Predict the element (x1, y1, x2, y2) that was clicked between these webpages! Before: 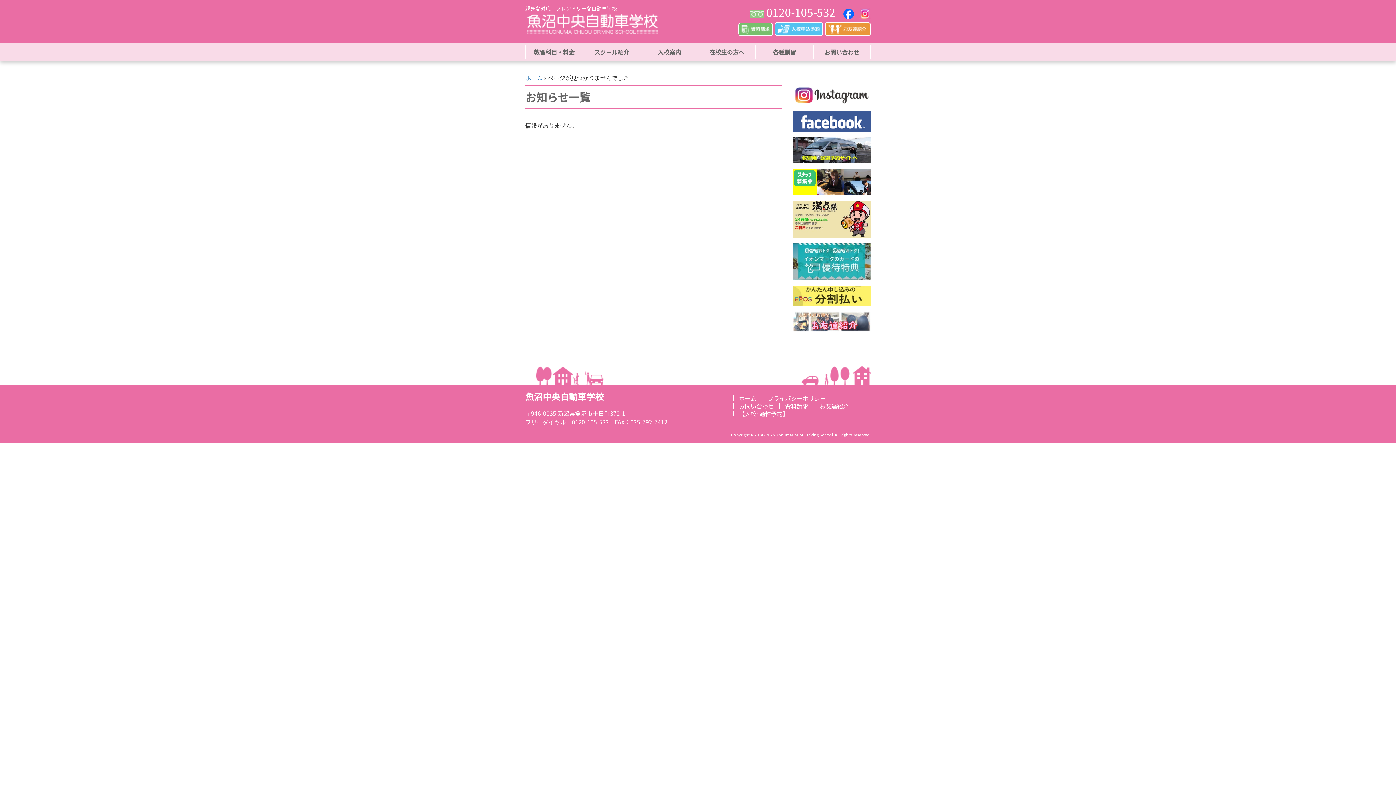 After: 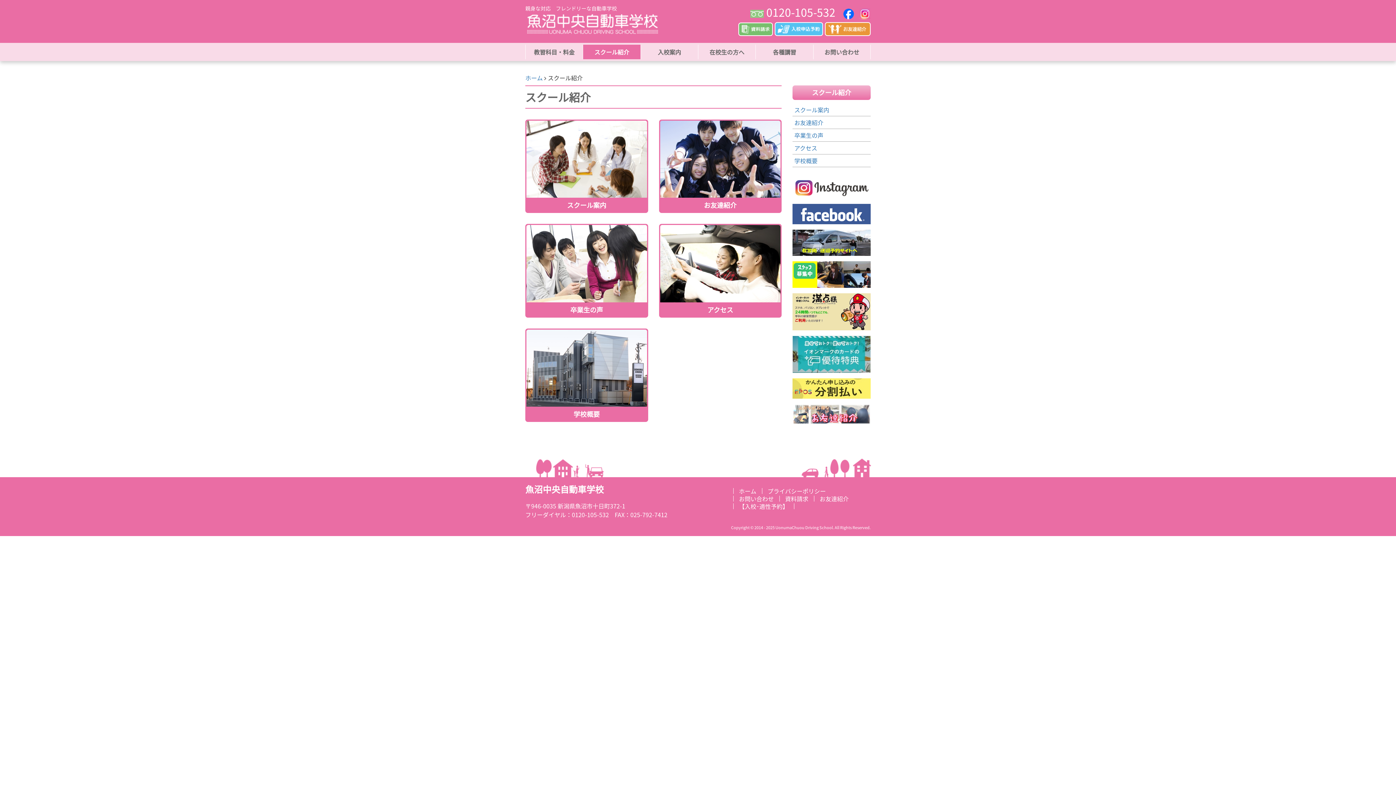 Action: bbox: (583, 44, 640, 59) label: スクール紹介